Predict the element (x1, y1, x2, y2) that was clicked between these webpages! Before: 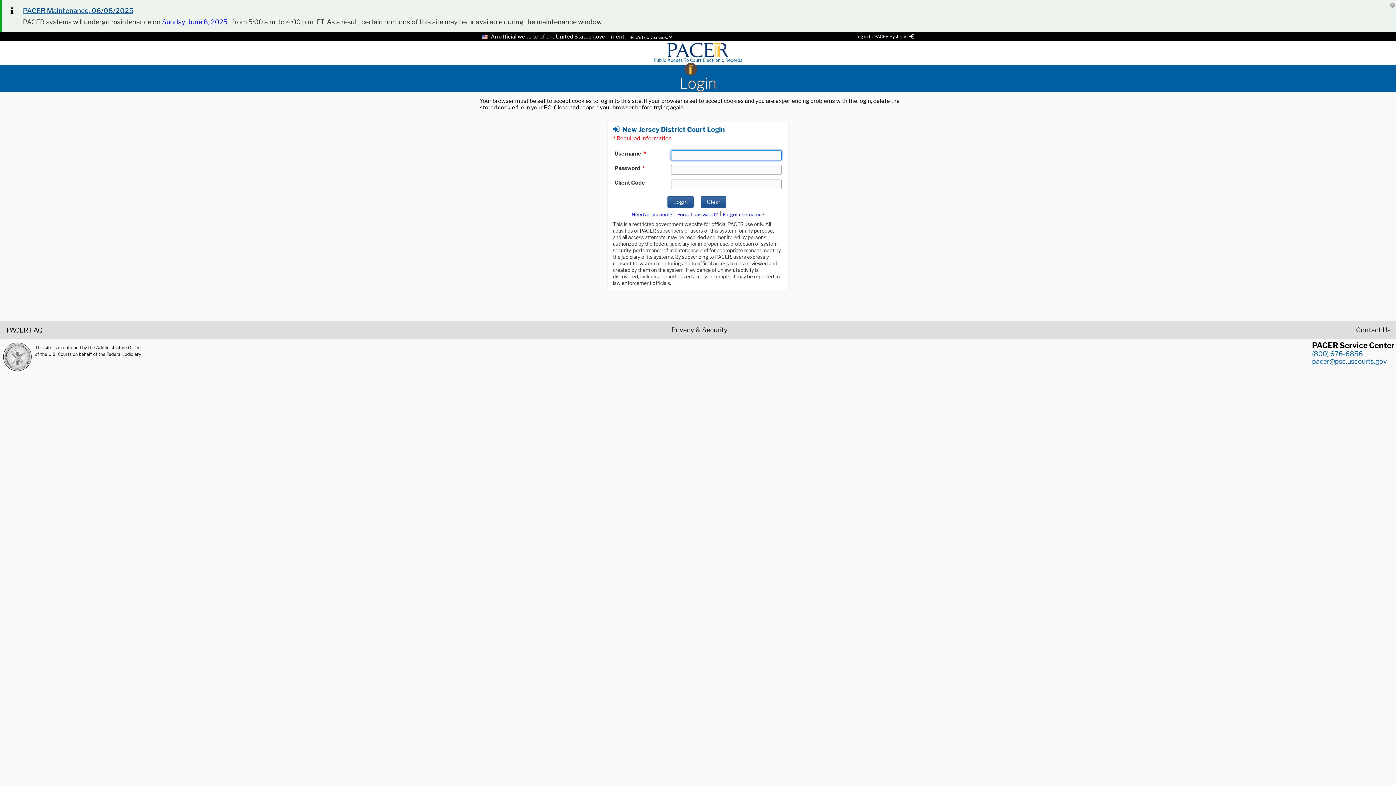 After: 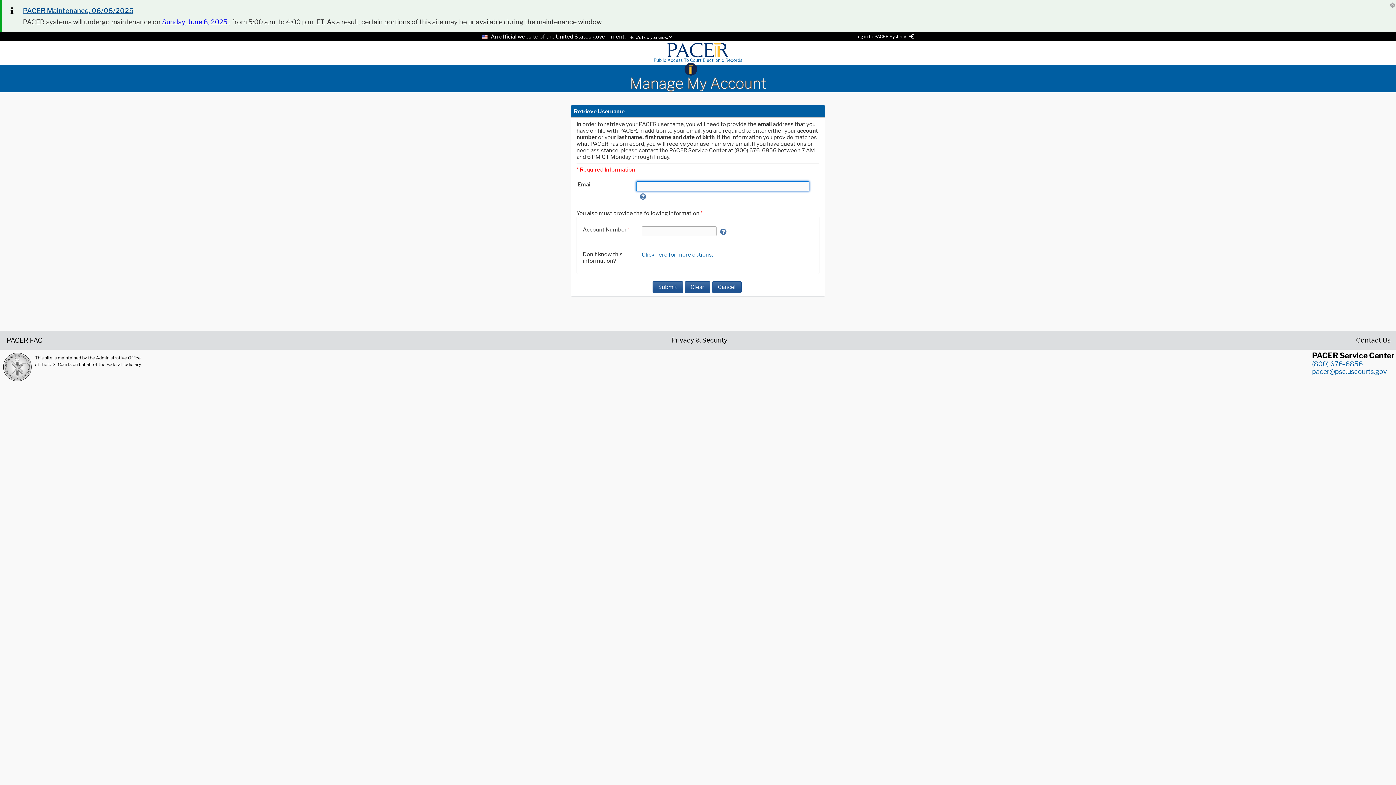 Action: label: Forget username bbox: (723, 211, 764, 217)